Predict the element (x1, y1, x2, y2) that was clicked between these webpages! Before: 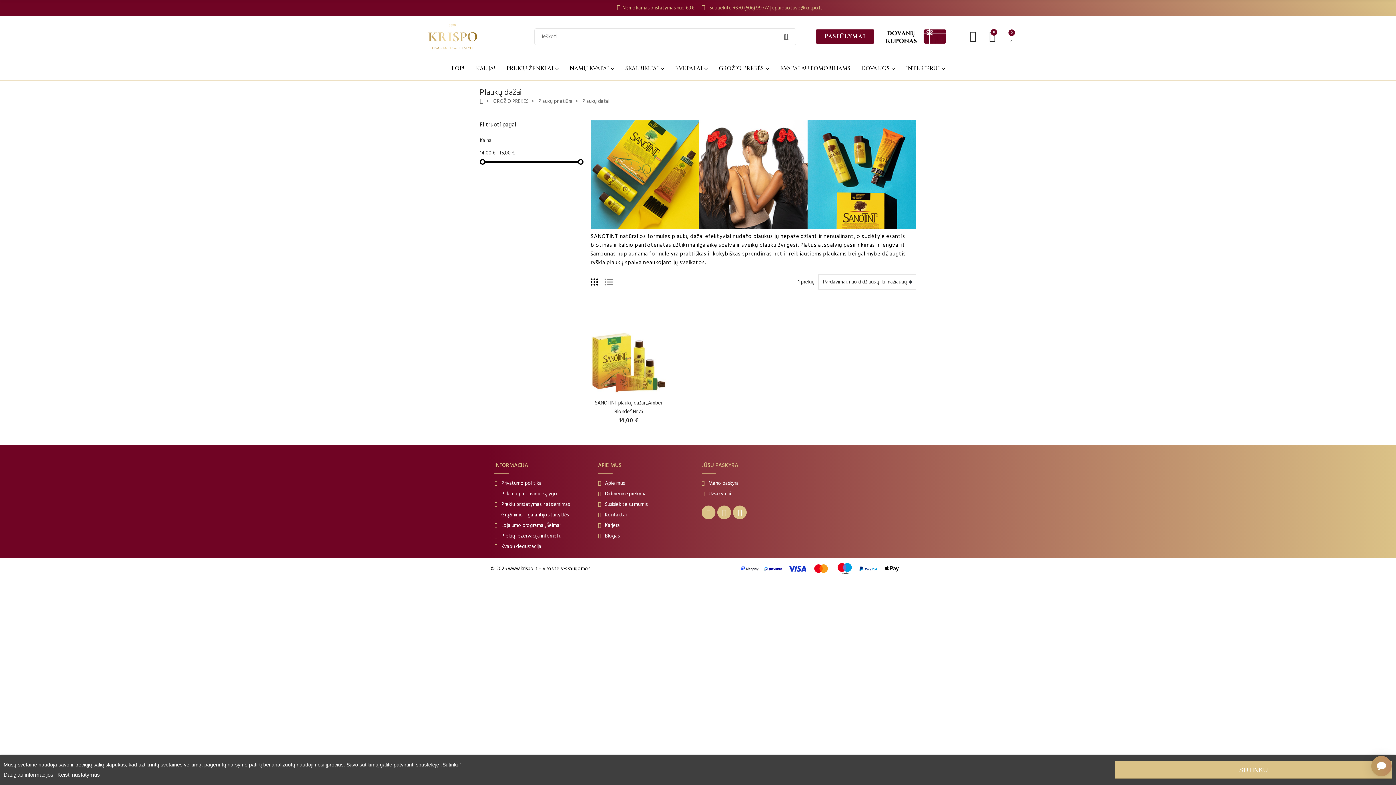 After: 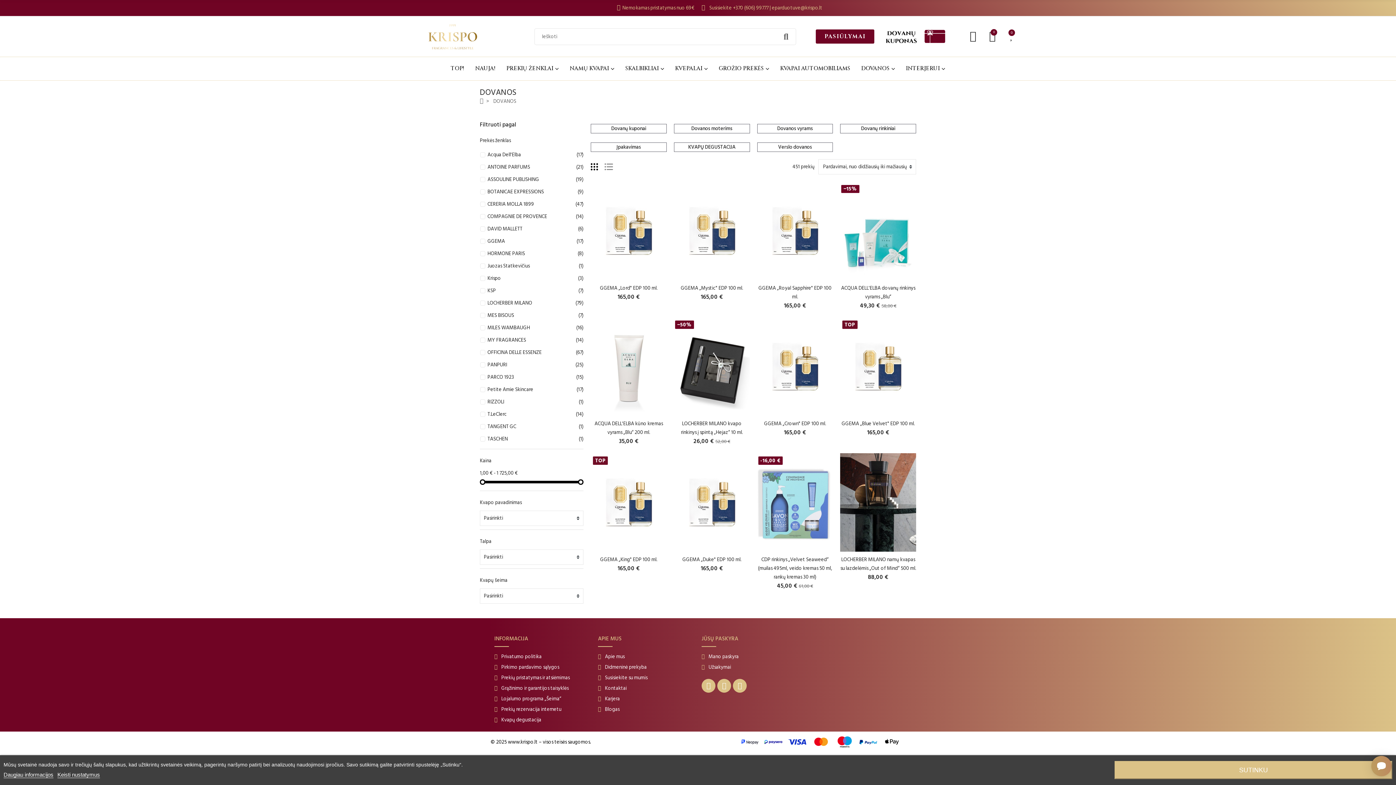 Action: bbox: (856, 60, 900, 76) label: DOVANOS